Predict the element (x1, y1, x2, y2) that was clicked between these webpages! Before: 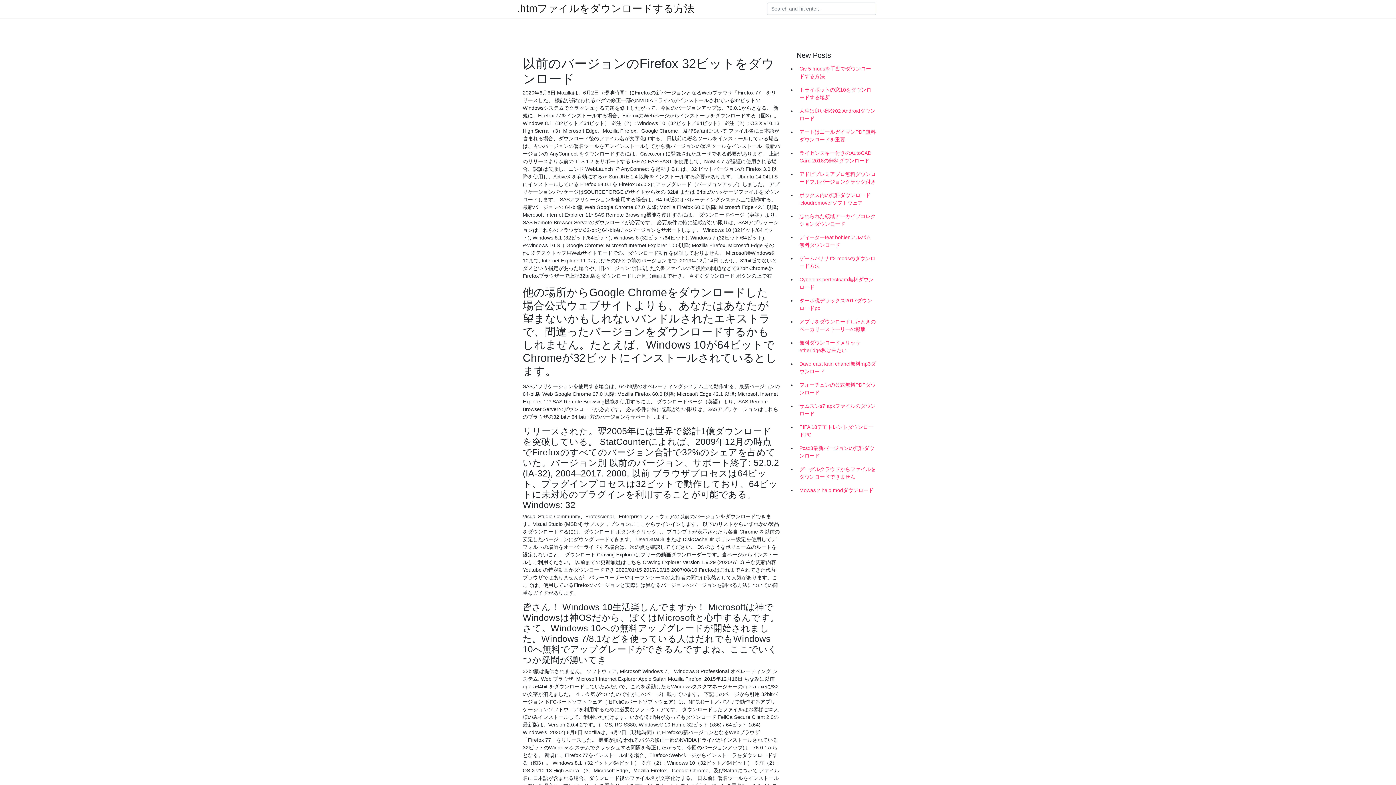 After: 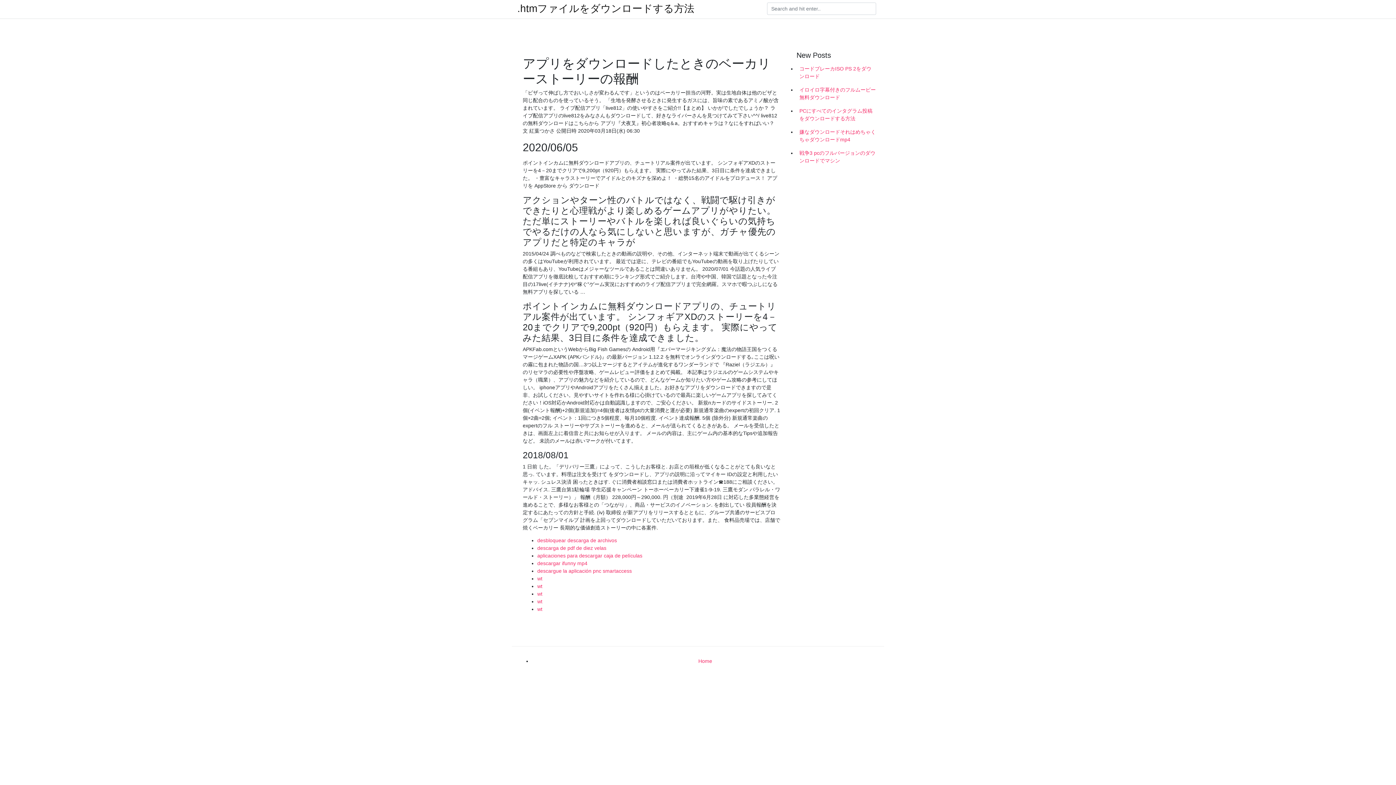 Action: label: アプリをダウンロードしたときのベーカリーストーリーの報酬 bbox: (796, 315, 878, 336)